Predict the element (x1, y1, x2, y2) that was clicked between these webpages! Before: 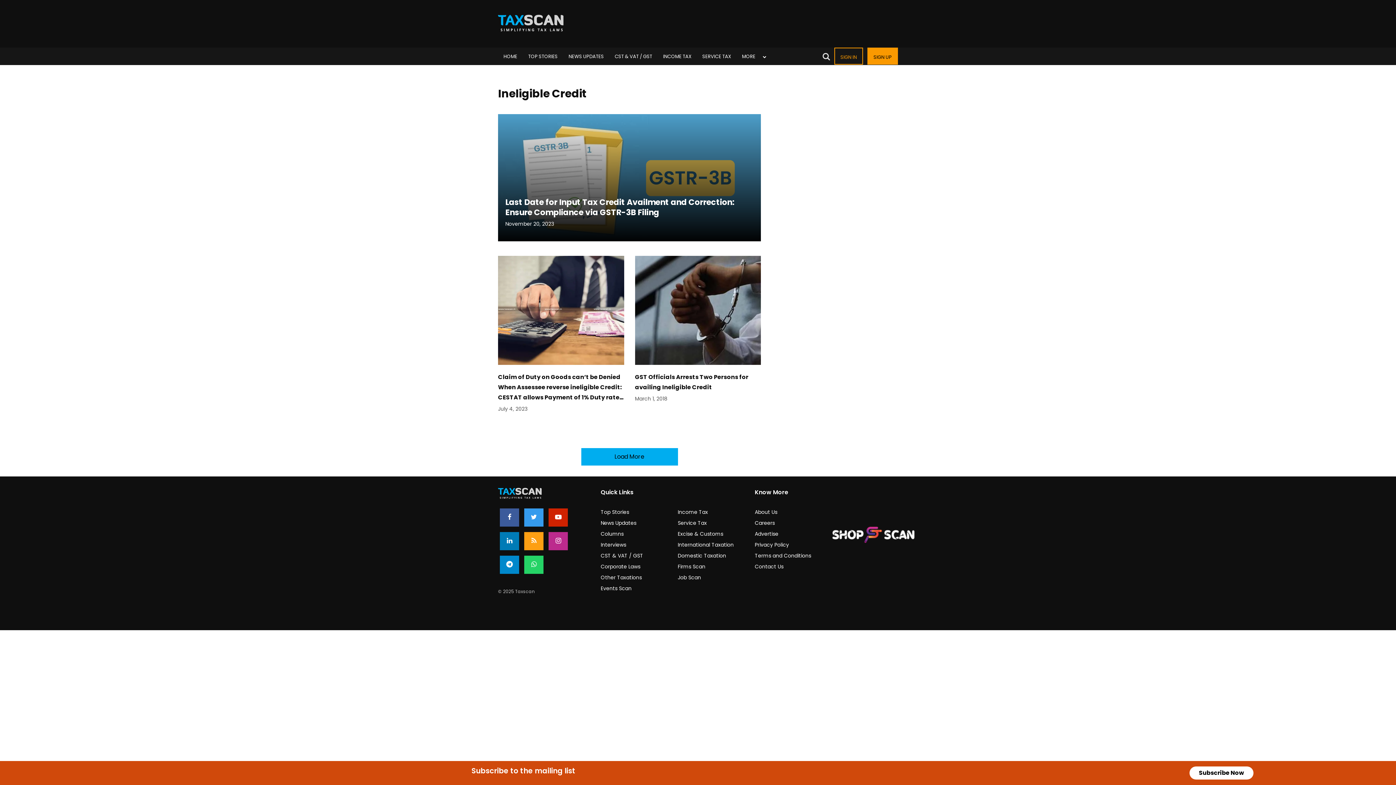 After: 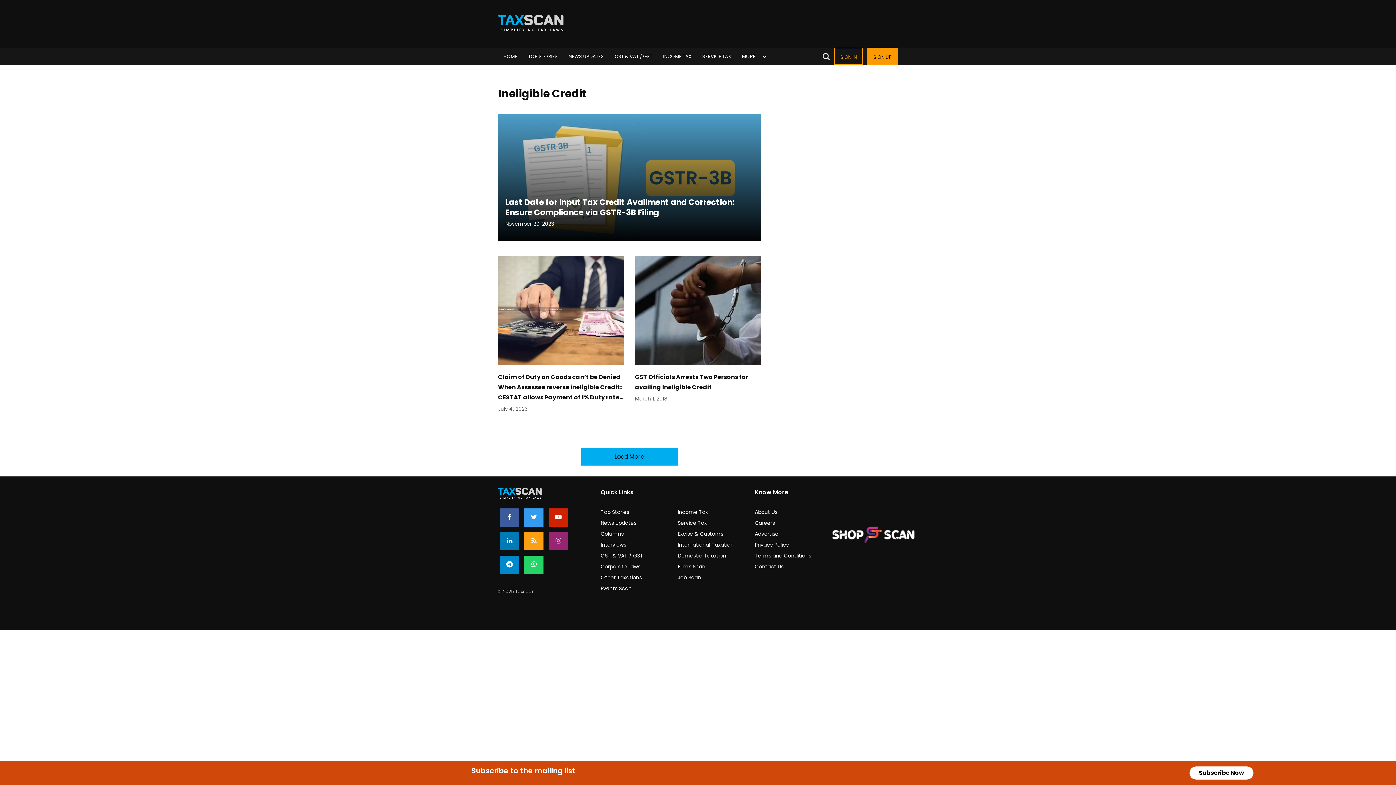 Action: bbox: (548, 532, 568, 550) label: instagram